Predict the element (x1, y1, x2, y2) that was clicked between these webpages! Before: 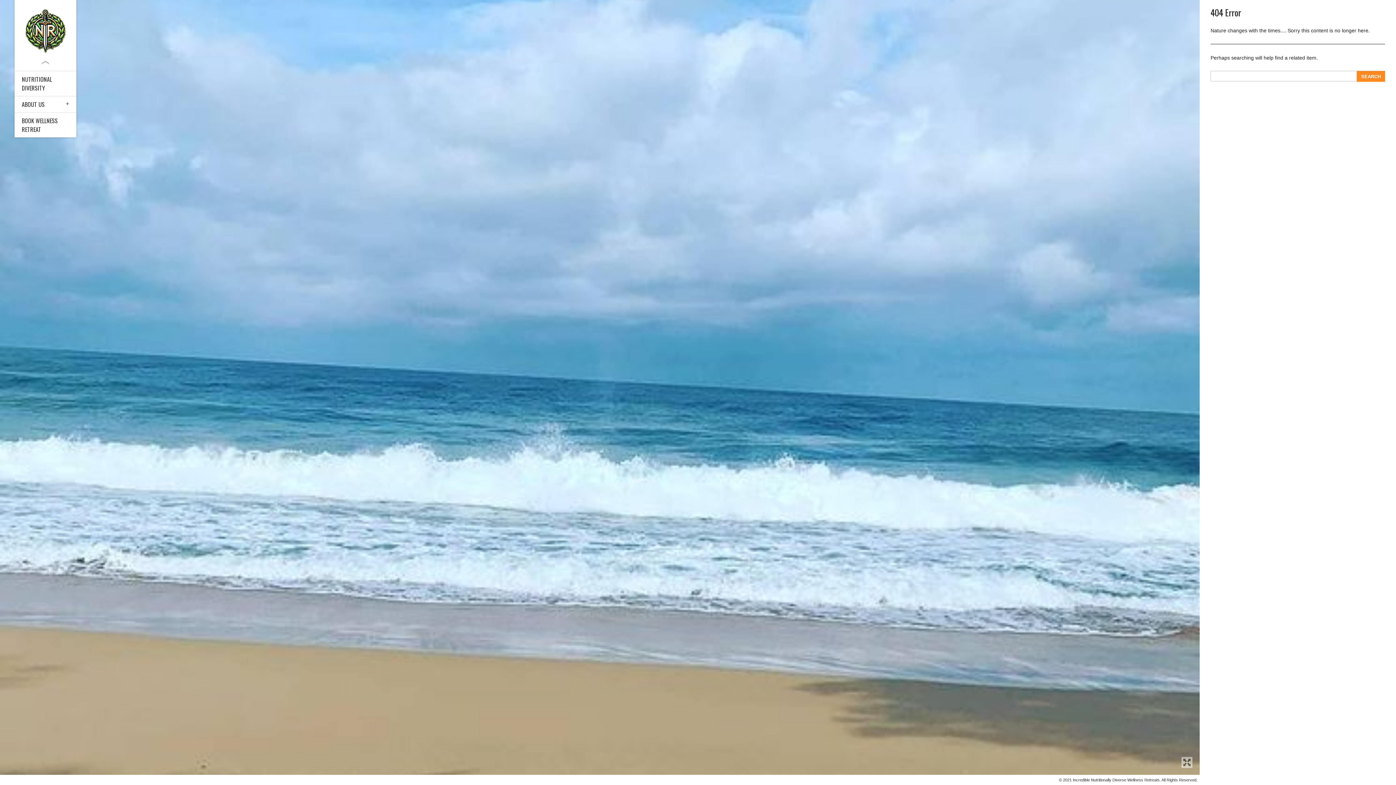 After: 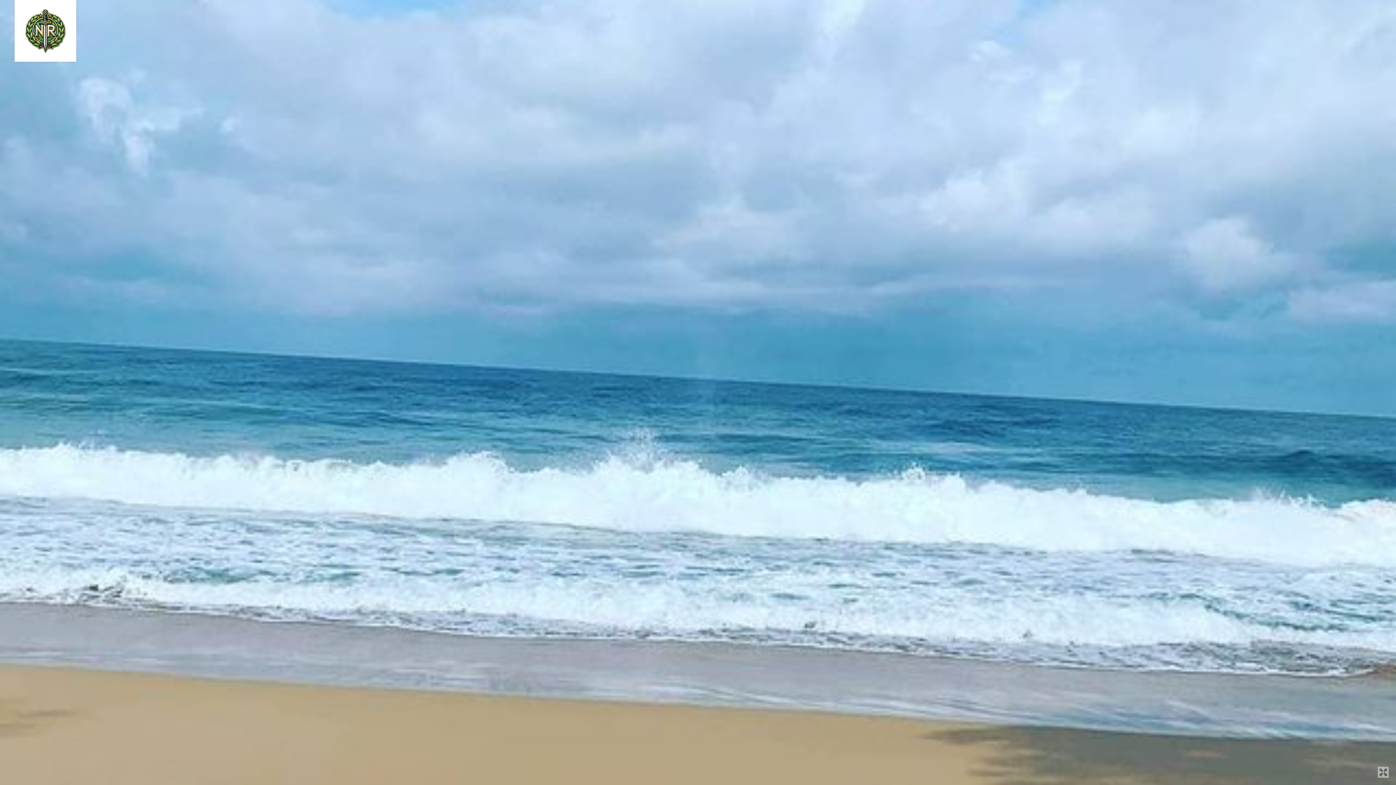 Action: bbox: (1181, 757, 1192, 768)